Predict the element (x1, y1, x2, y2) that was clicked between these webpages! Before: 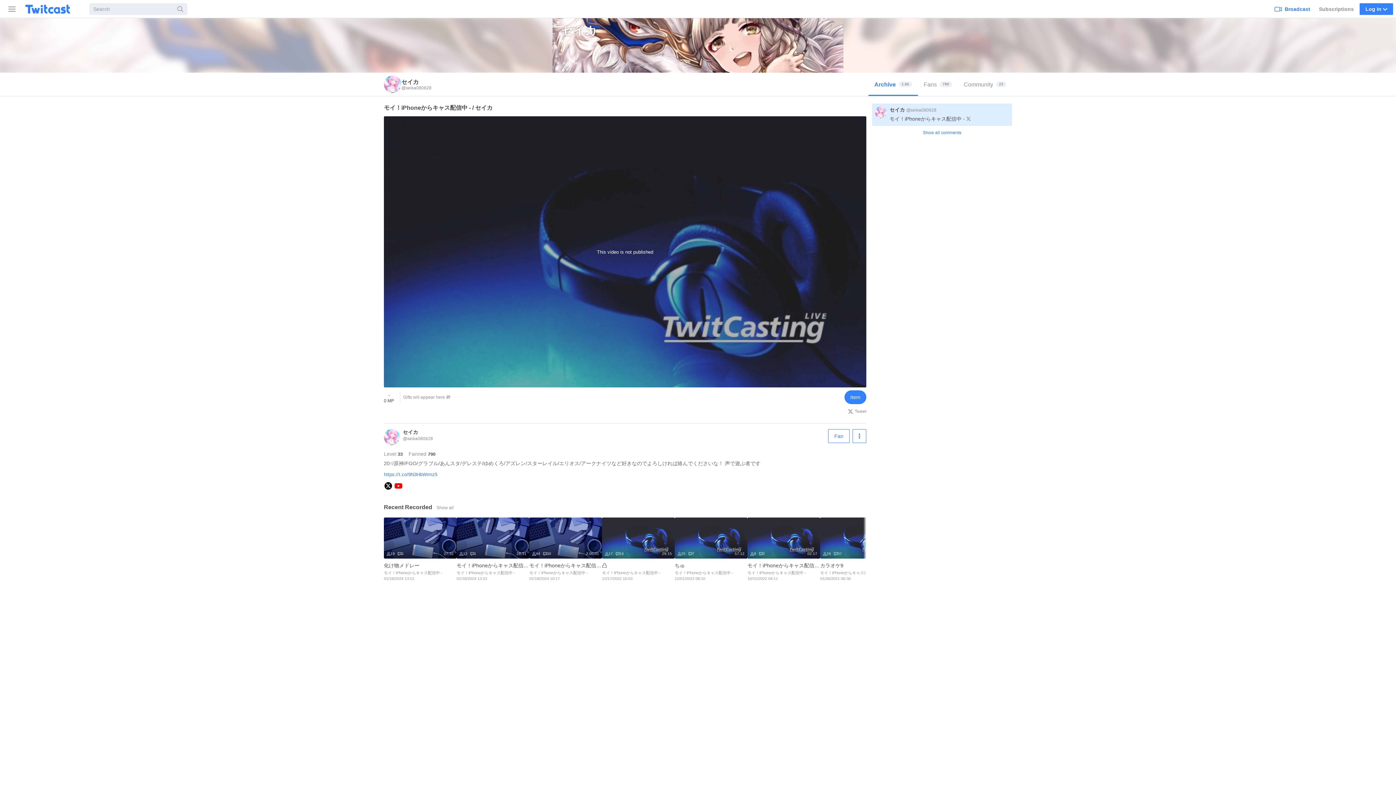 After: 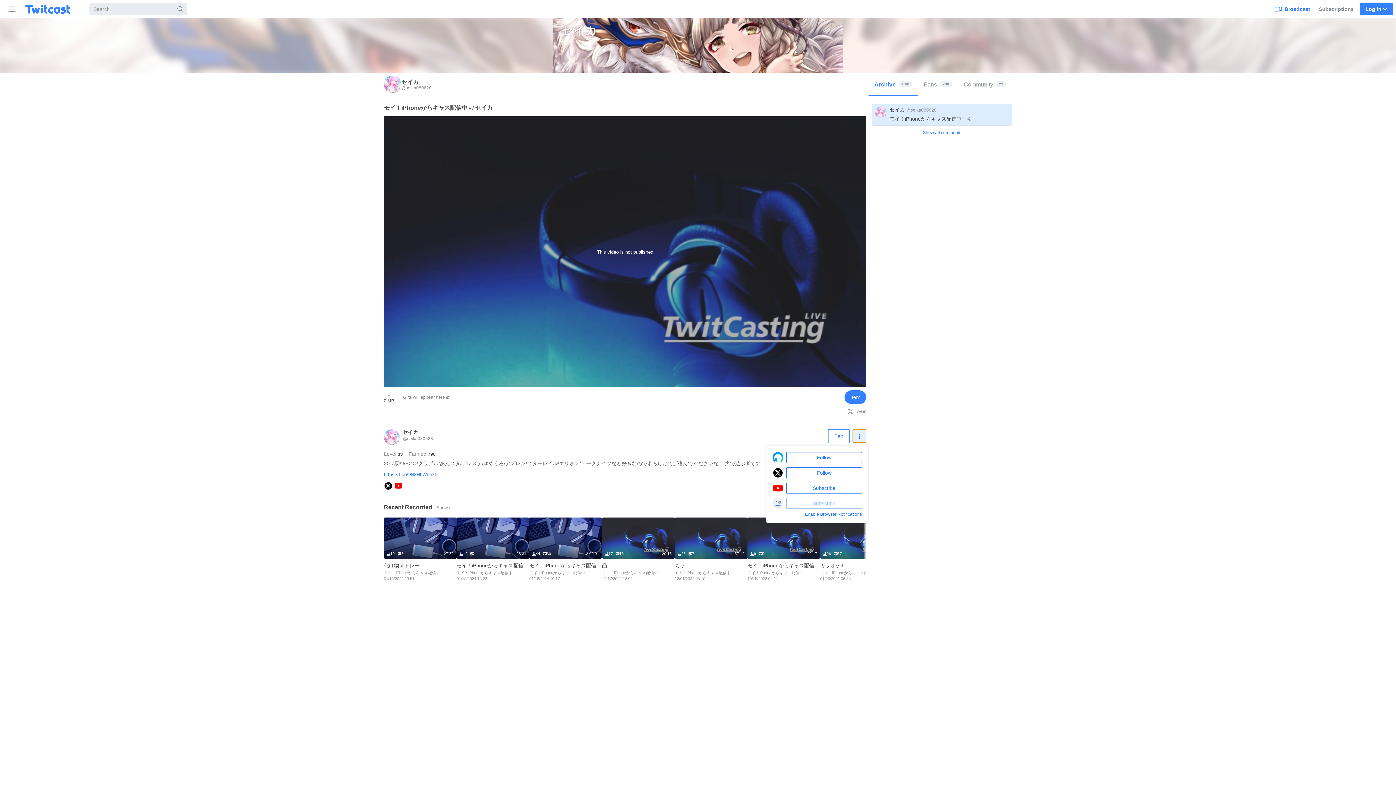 Action: label: Follow bbox: (852, 429, 866, 443)